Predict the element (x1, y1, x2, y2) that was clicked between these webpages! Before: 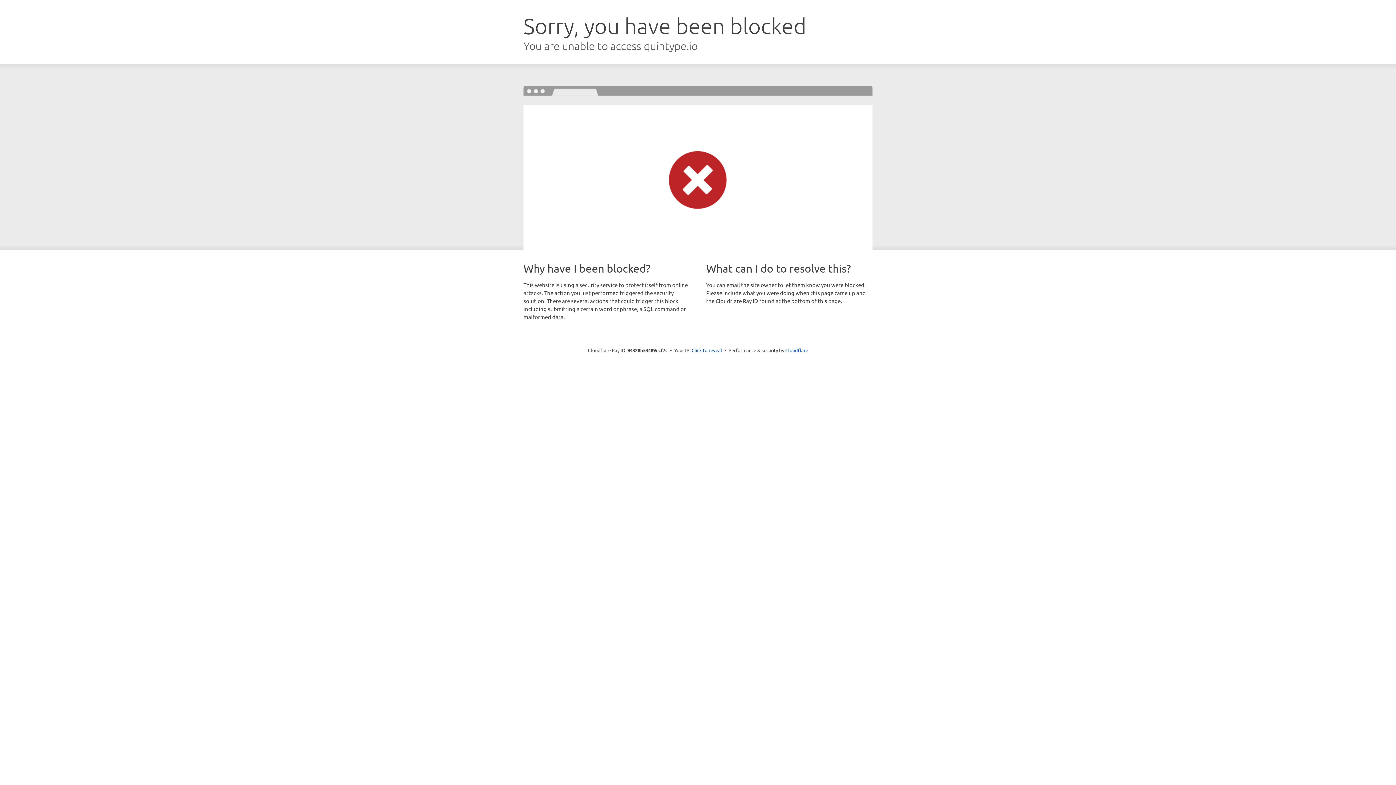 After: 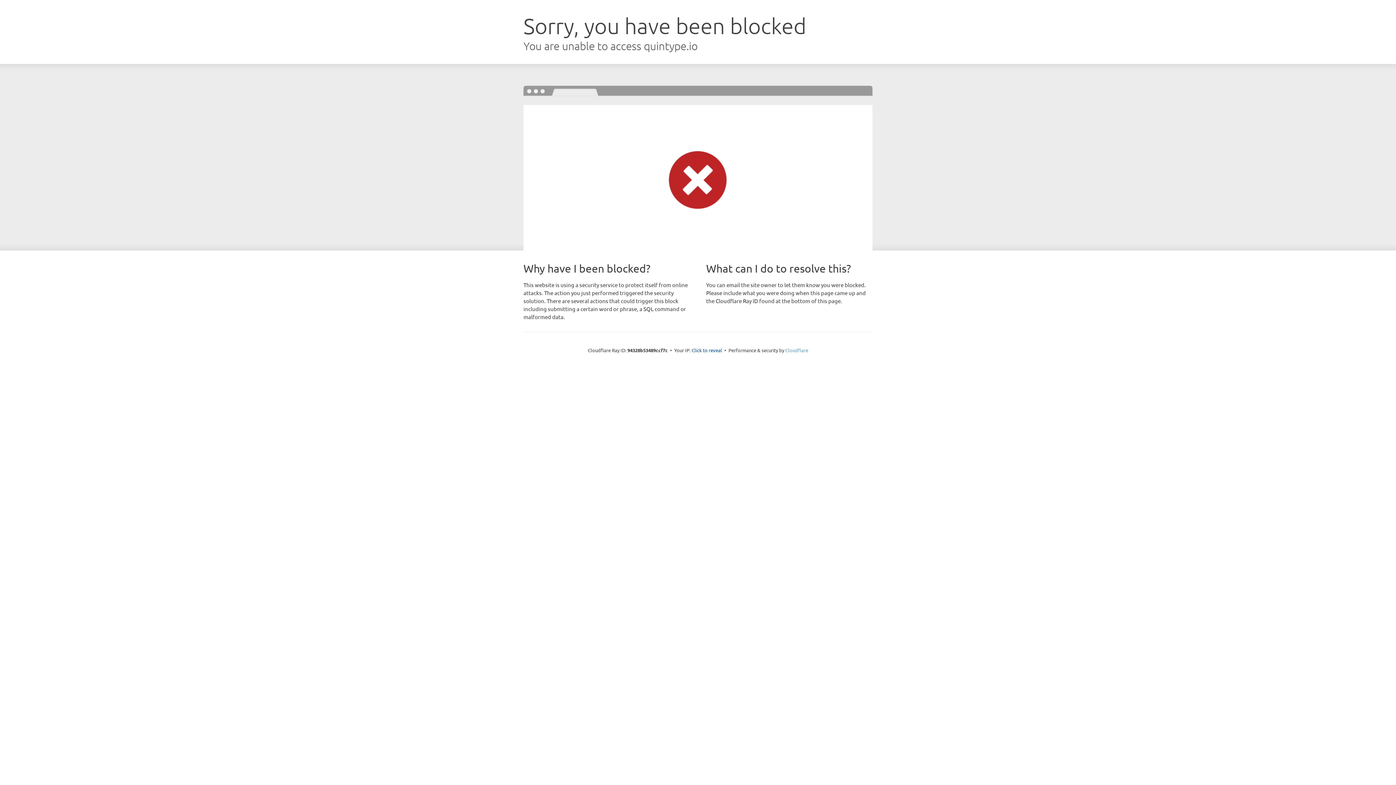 Action: bbox: (785, 347, 808, 353) label: Cloudflare